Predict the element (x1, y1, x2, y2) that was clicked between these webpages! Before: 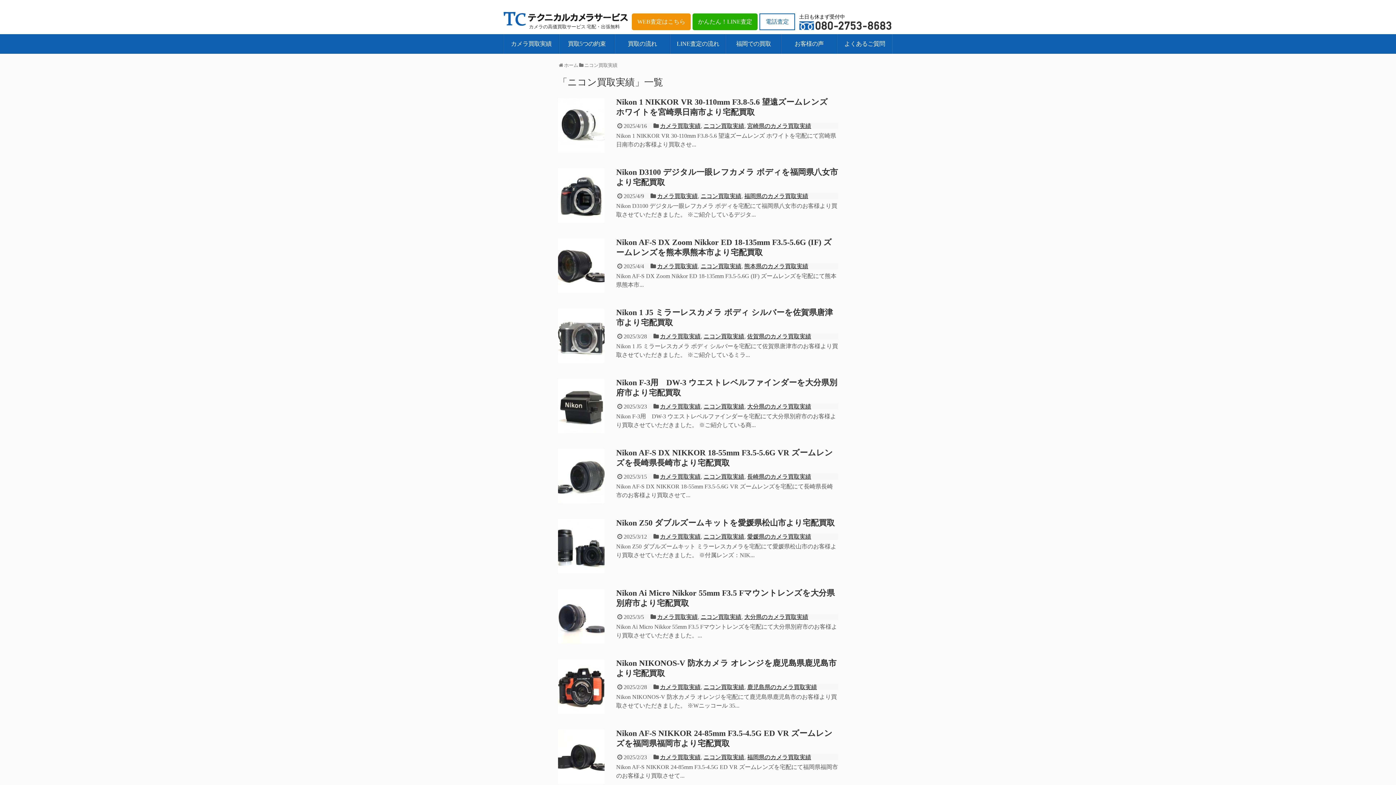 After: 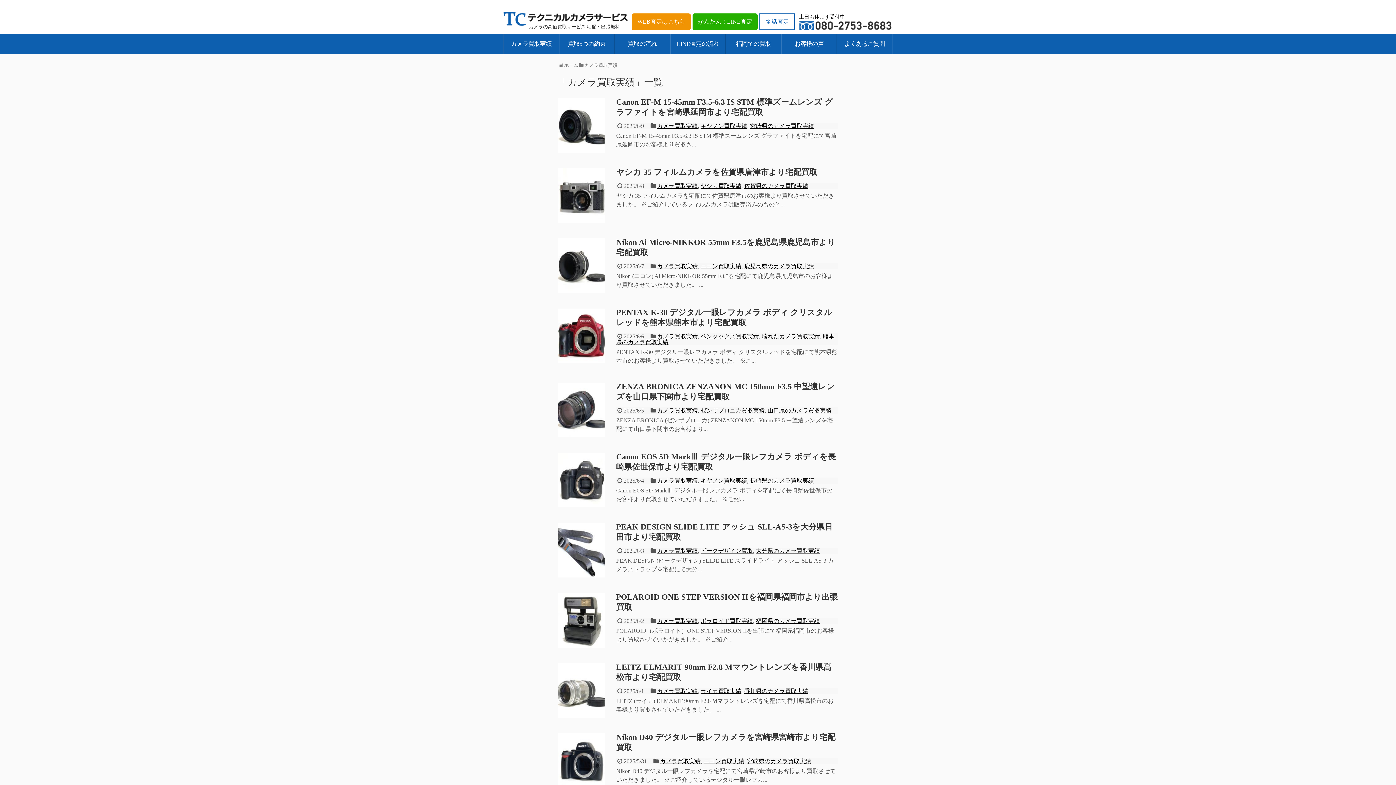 Action: bbox: (657, 263, 697, 269) label: カメラ買取実績